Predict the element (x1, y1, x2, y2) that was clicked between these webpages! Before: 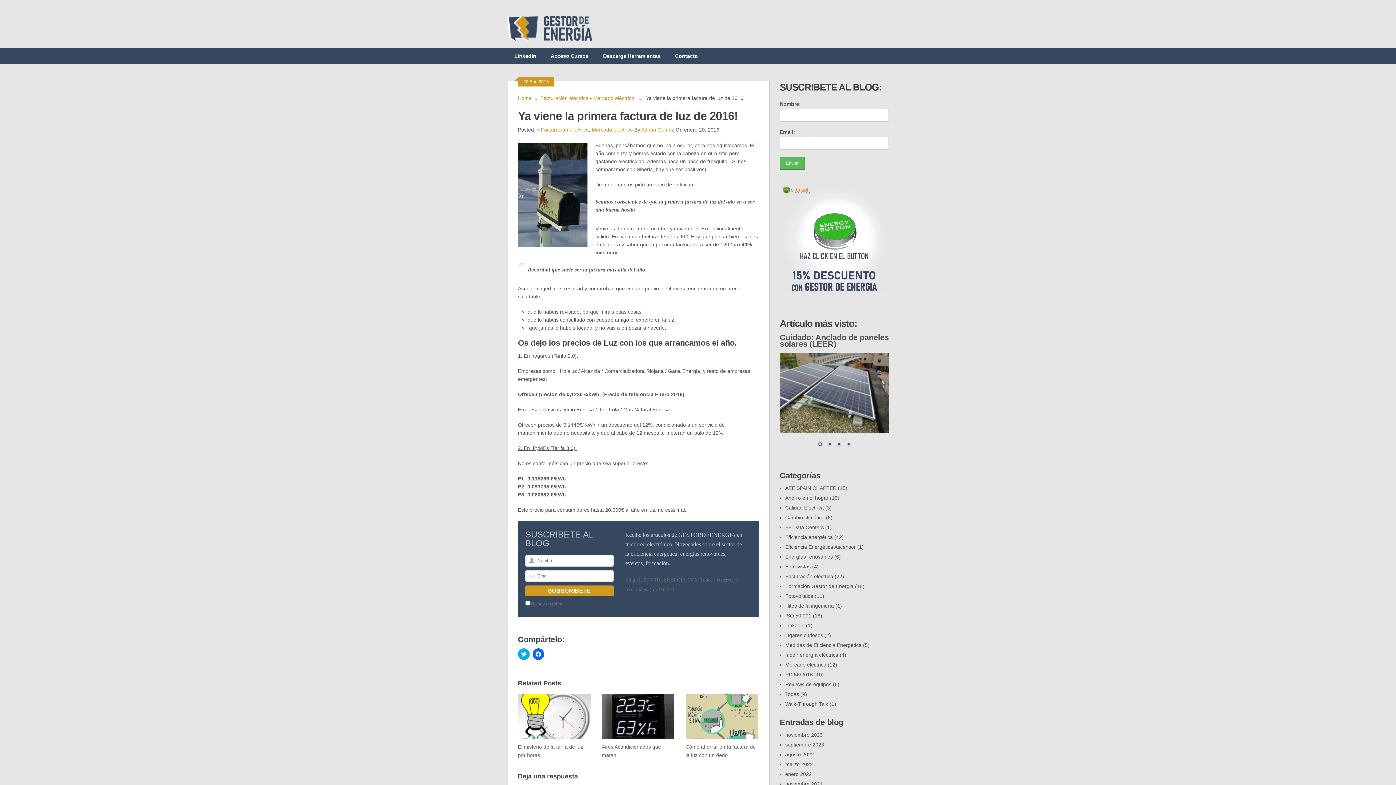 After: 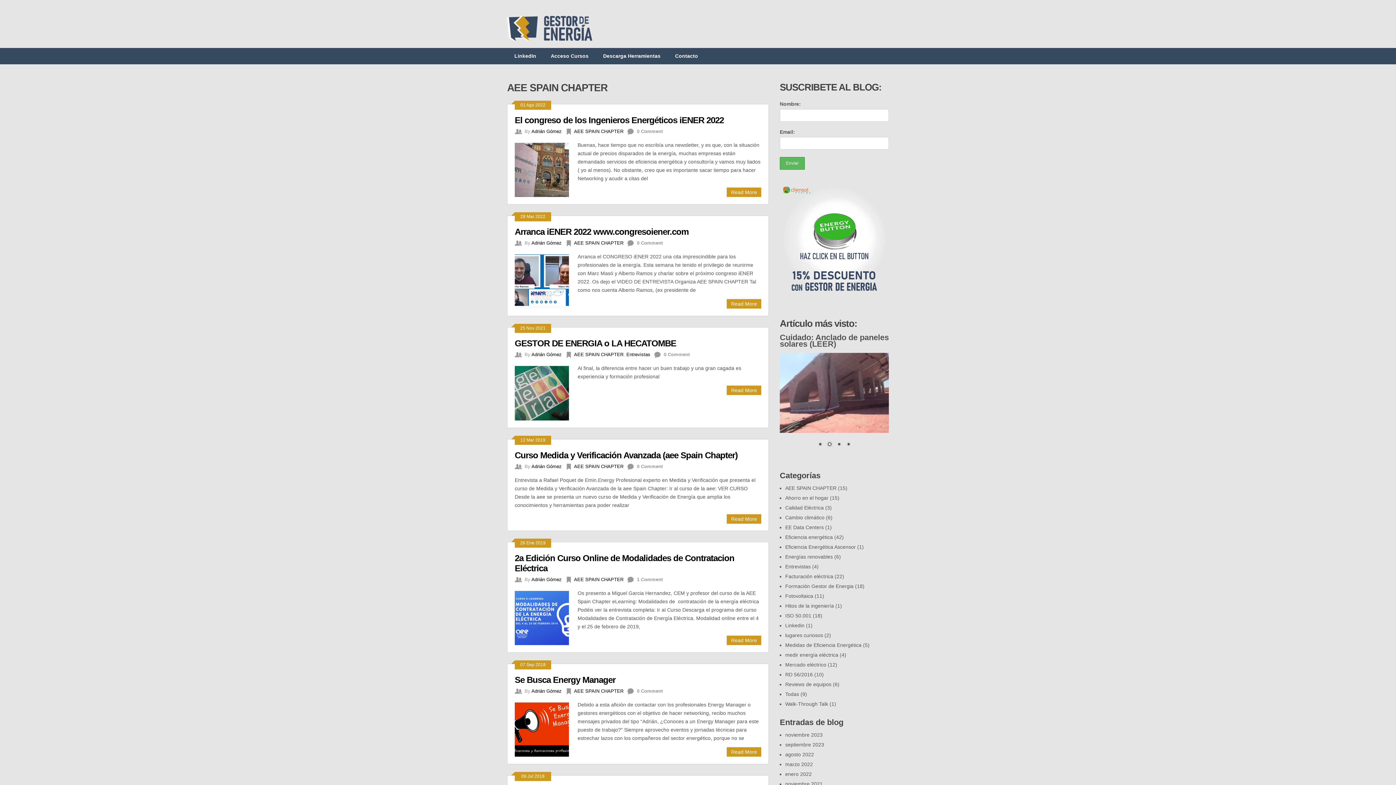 Action: label: AEE SPAIN CHAPTER bbox: (785, 485, 836, 491)